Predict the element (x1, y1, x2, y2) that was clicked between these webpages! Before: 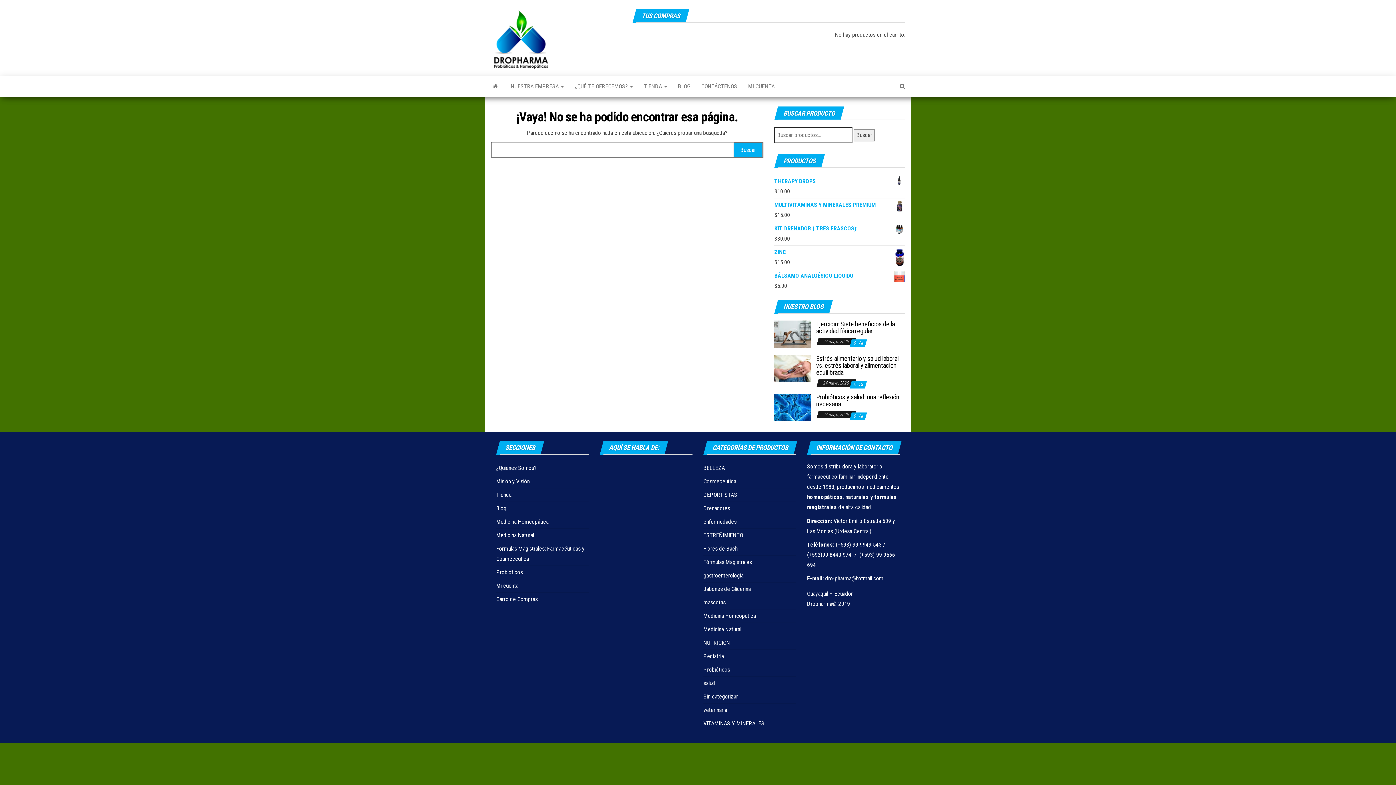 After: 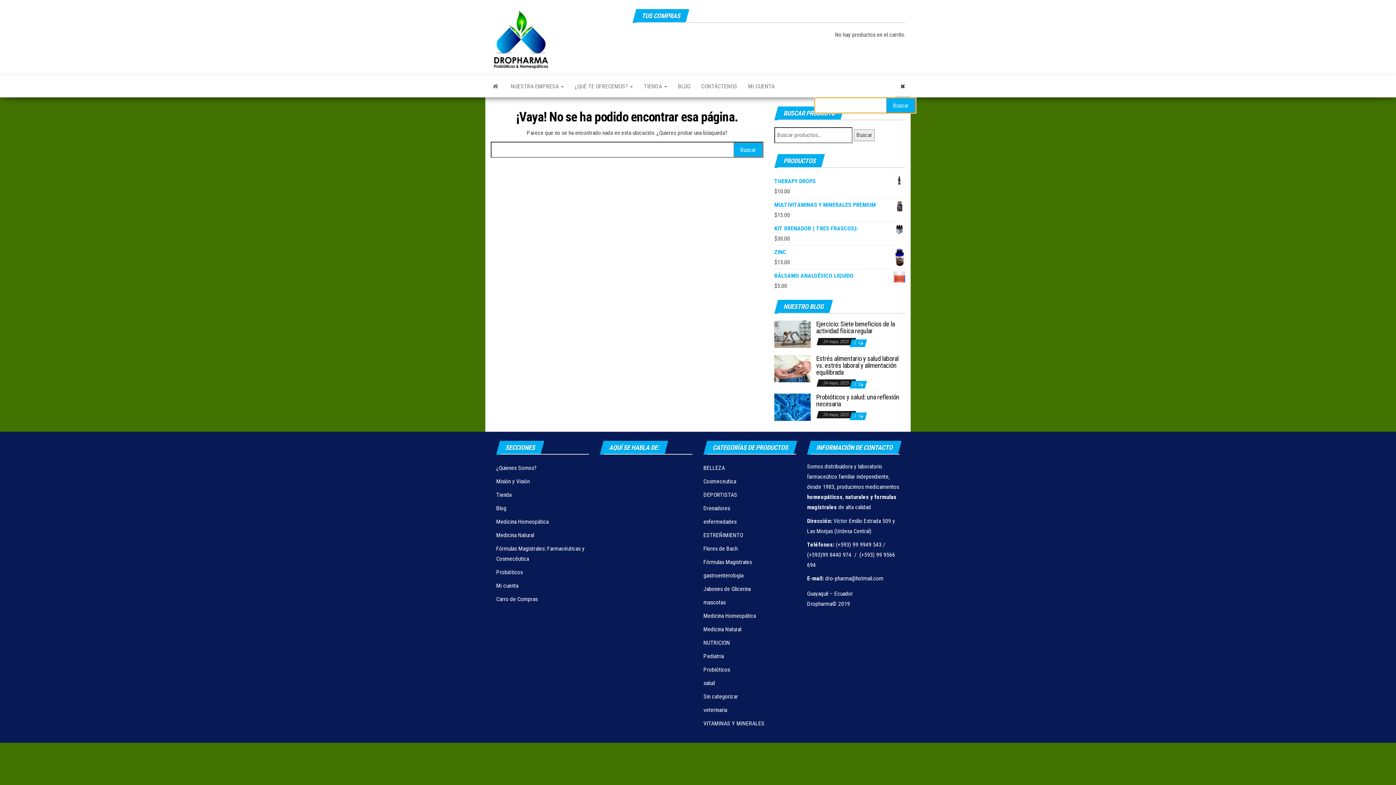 Action: bbox: (894, 75, 910, 97)